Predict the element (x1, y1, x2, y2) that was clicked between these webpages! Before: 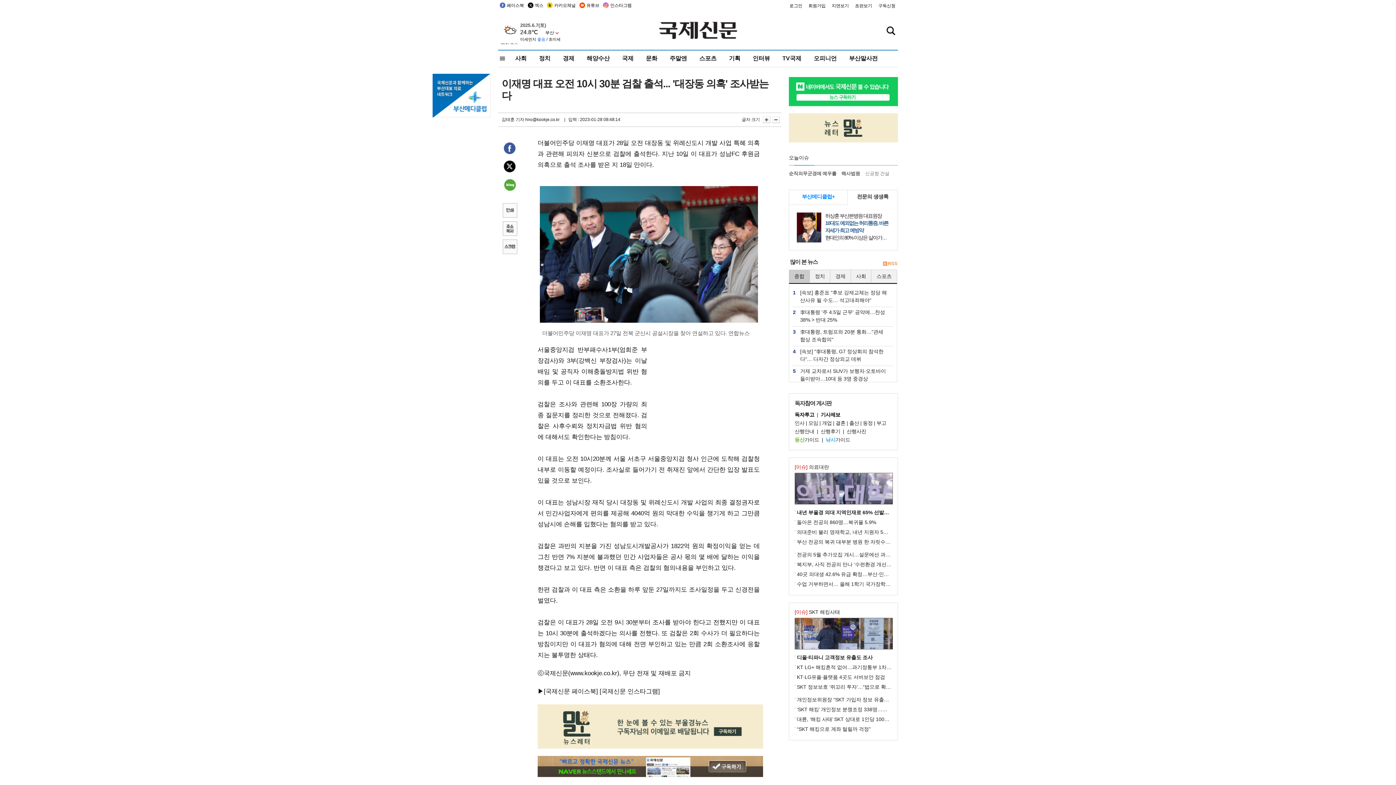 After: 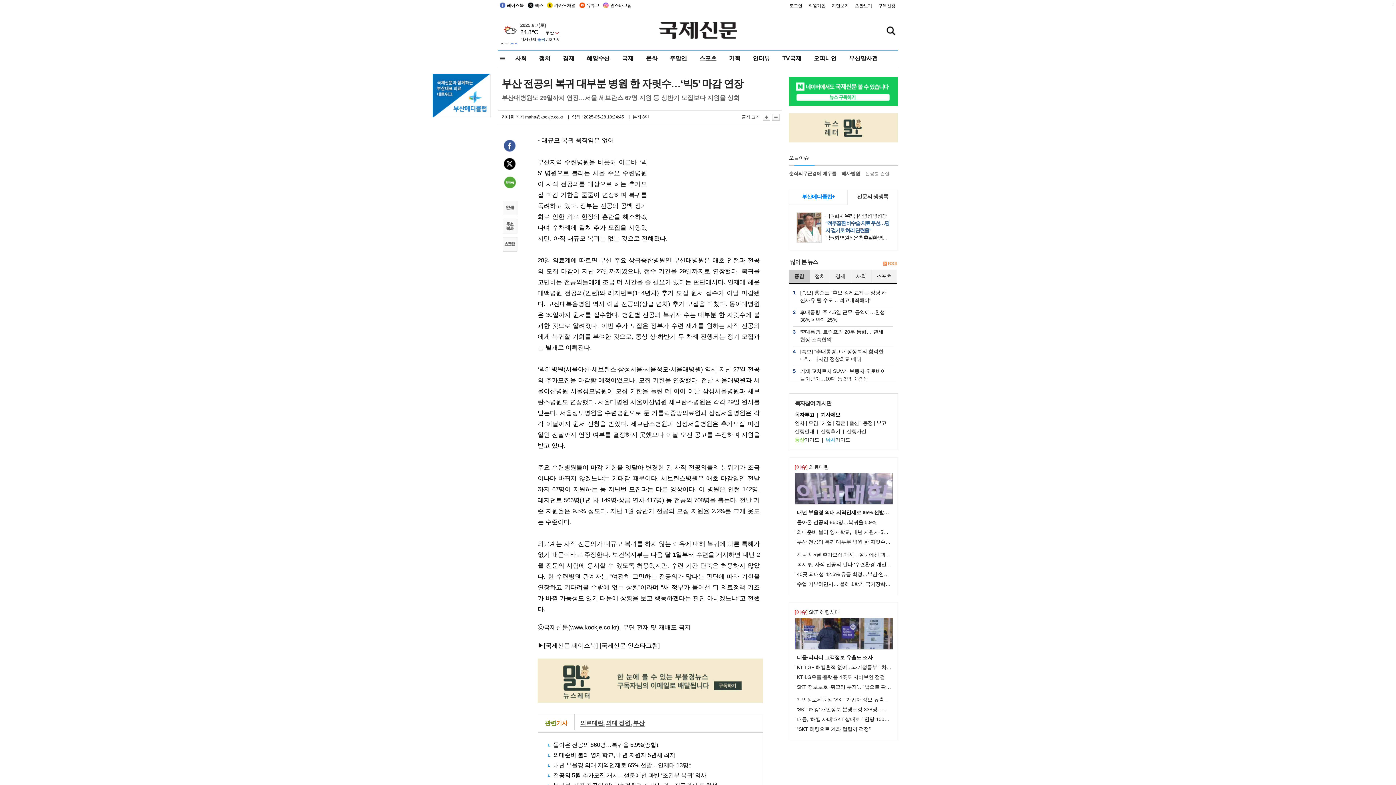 Action: label: 부산 전공의 복귀 대부분 병원 한 자릿수…‘빅5’ 마감 연장 bbox: (797, 539, 923, 545)